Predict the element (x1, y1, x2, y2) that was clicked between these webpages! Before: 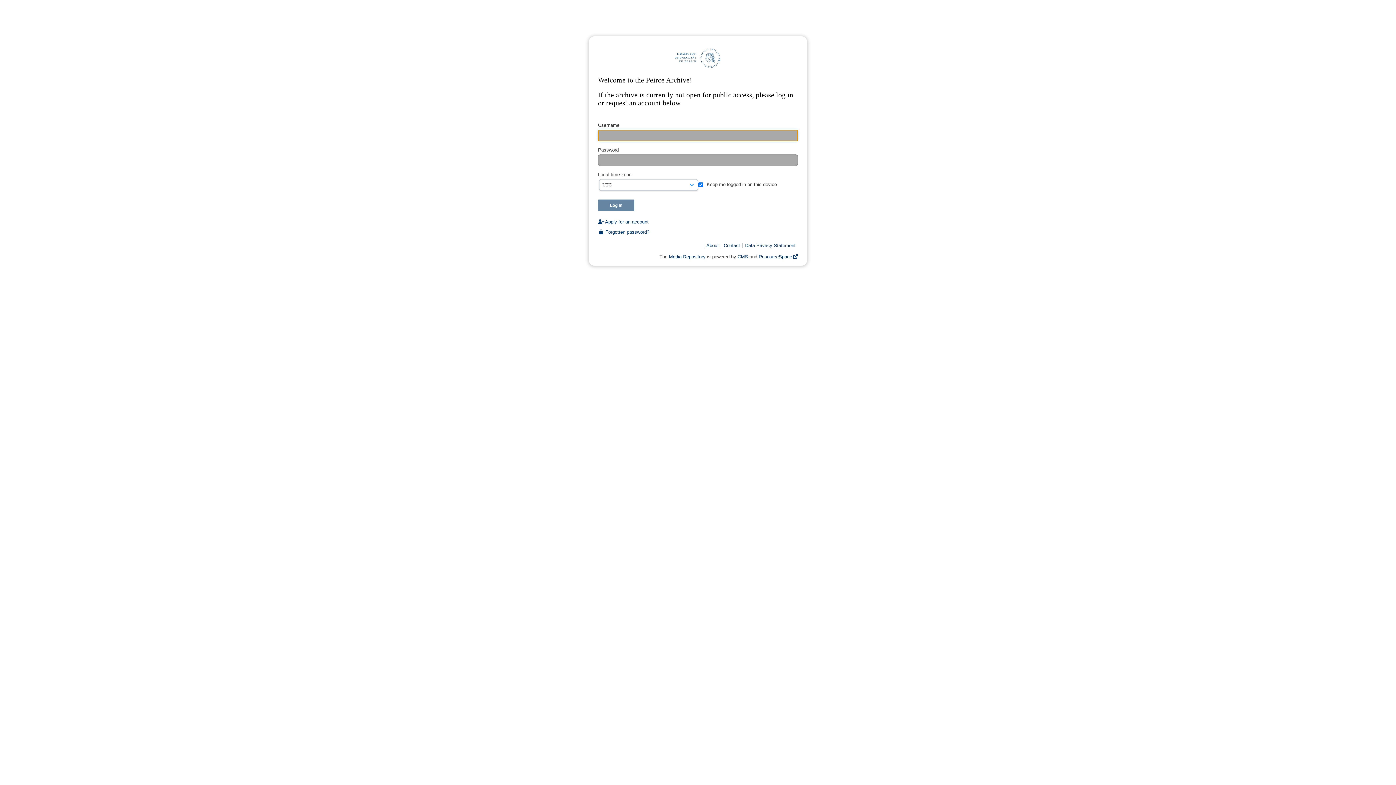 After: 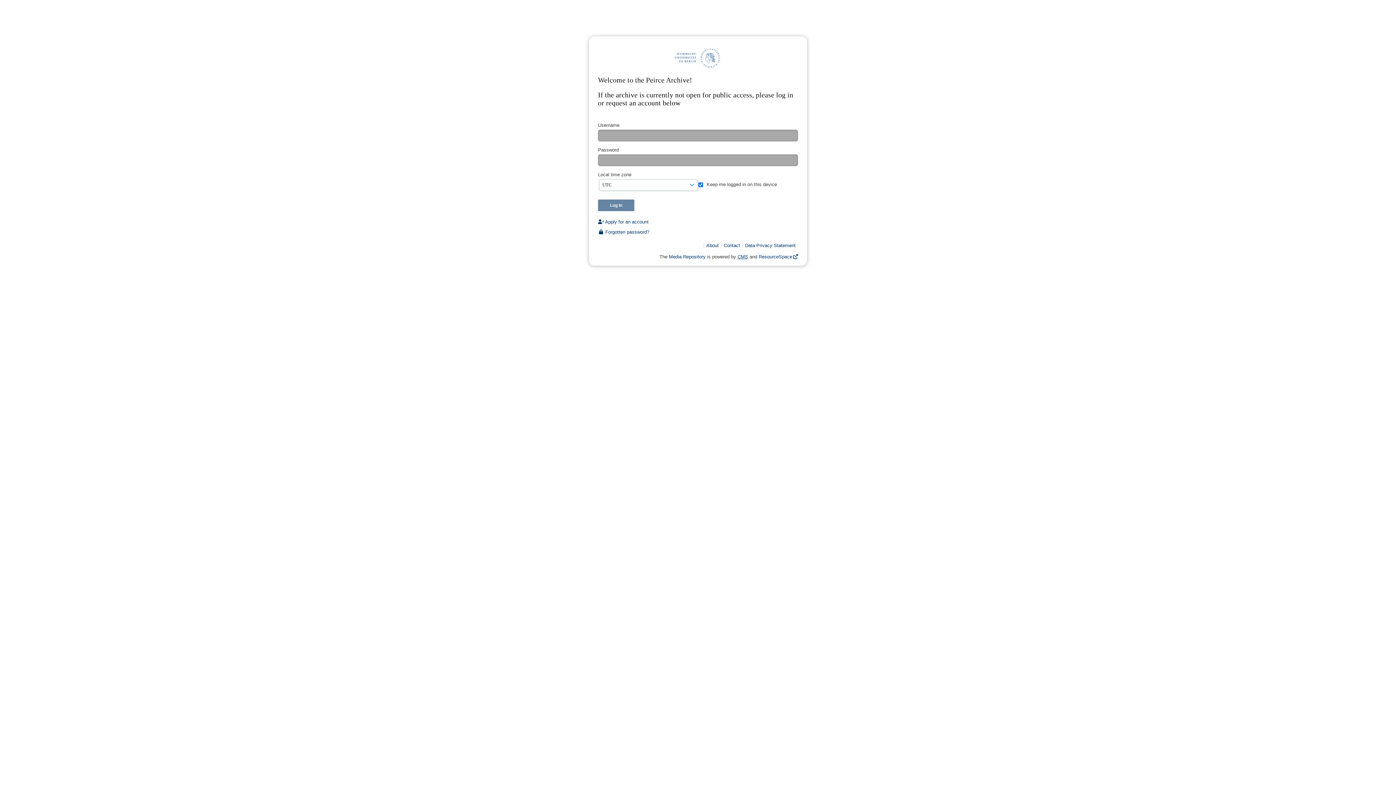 Action: bbox: (737, 254, 748, 259) label: CMS